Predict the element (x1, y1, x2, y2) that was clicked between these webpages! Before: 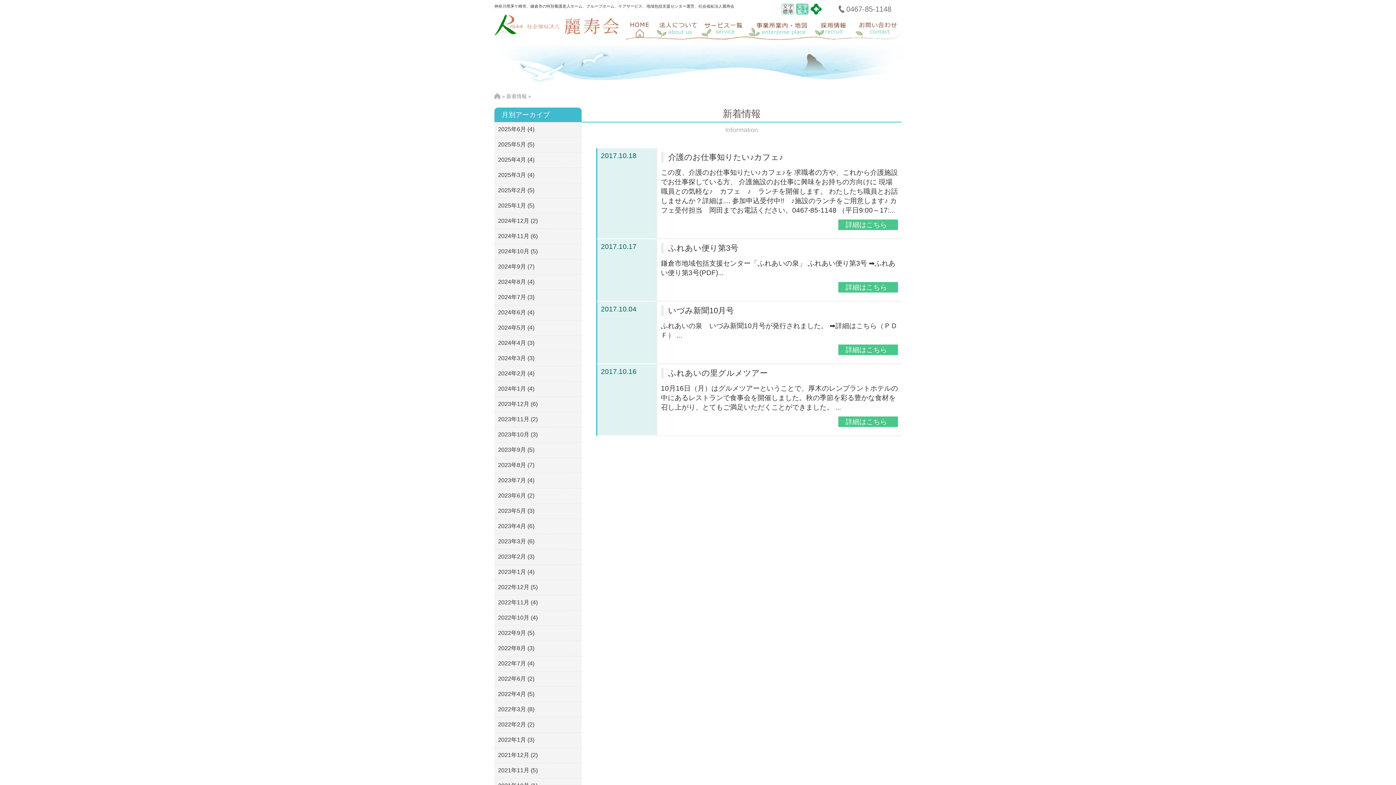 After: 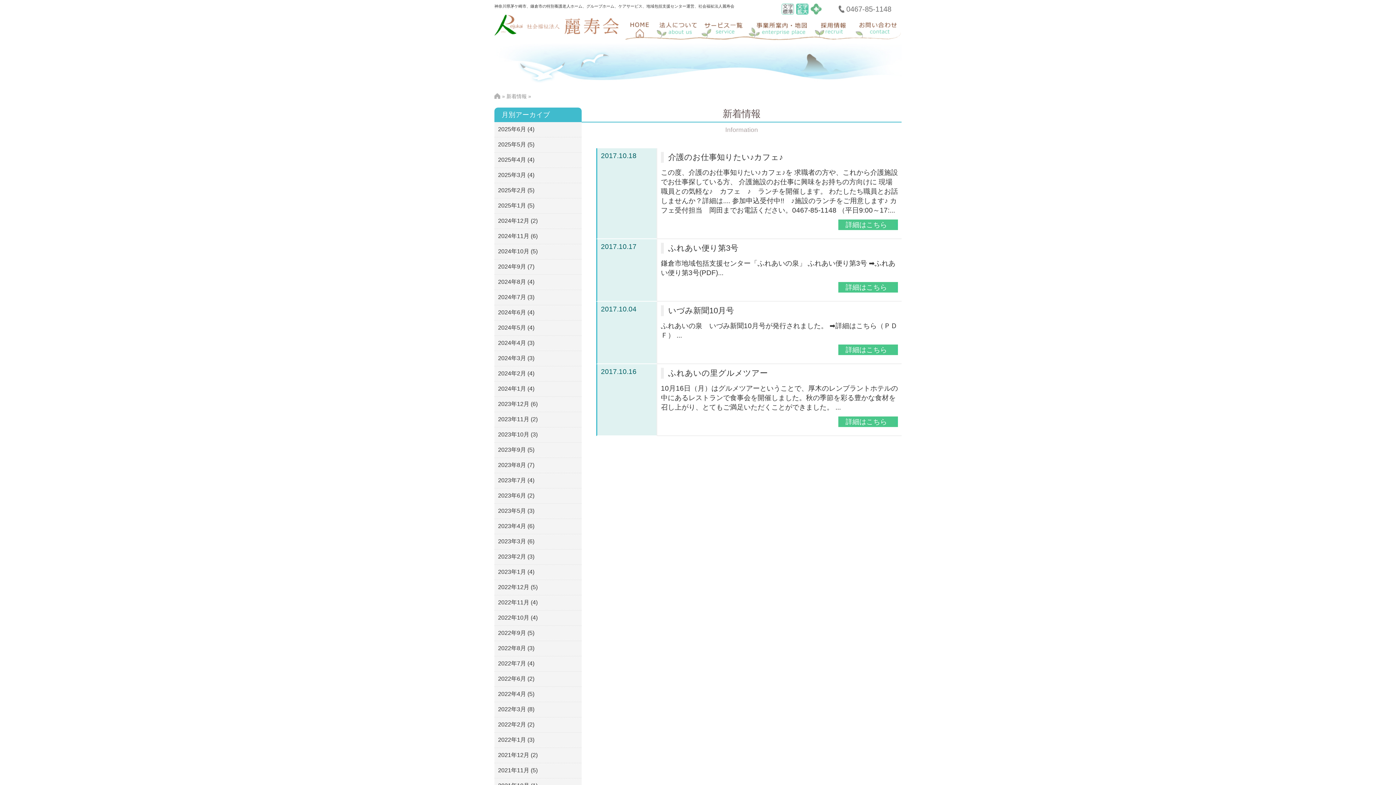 Action: bbox: (810, 9, 821, 15)